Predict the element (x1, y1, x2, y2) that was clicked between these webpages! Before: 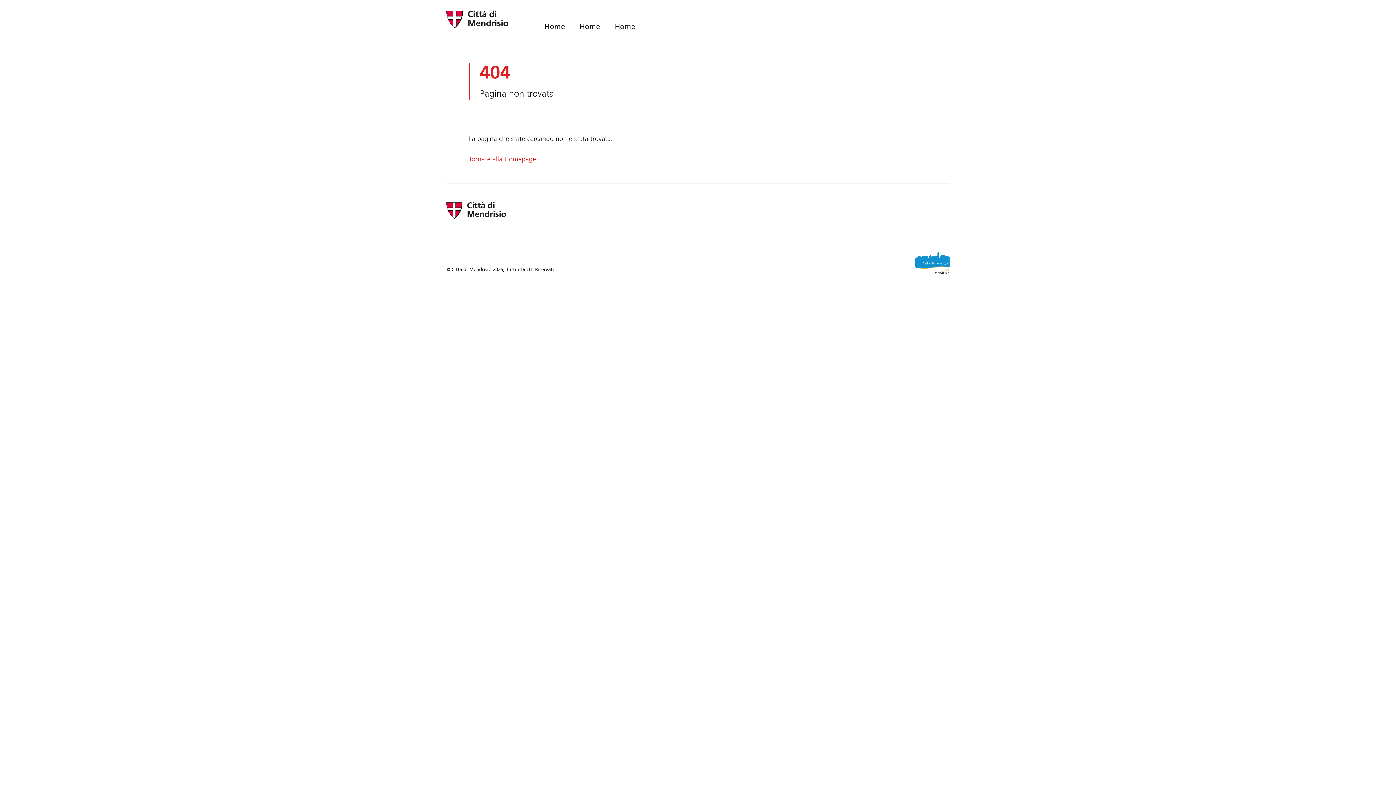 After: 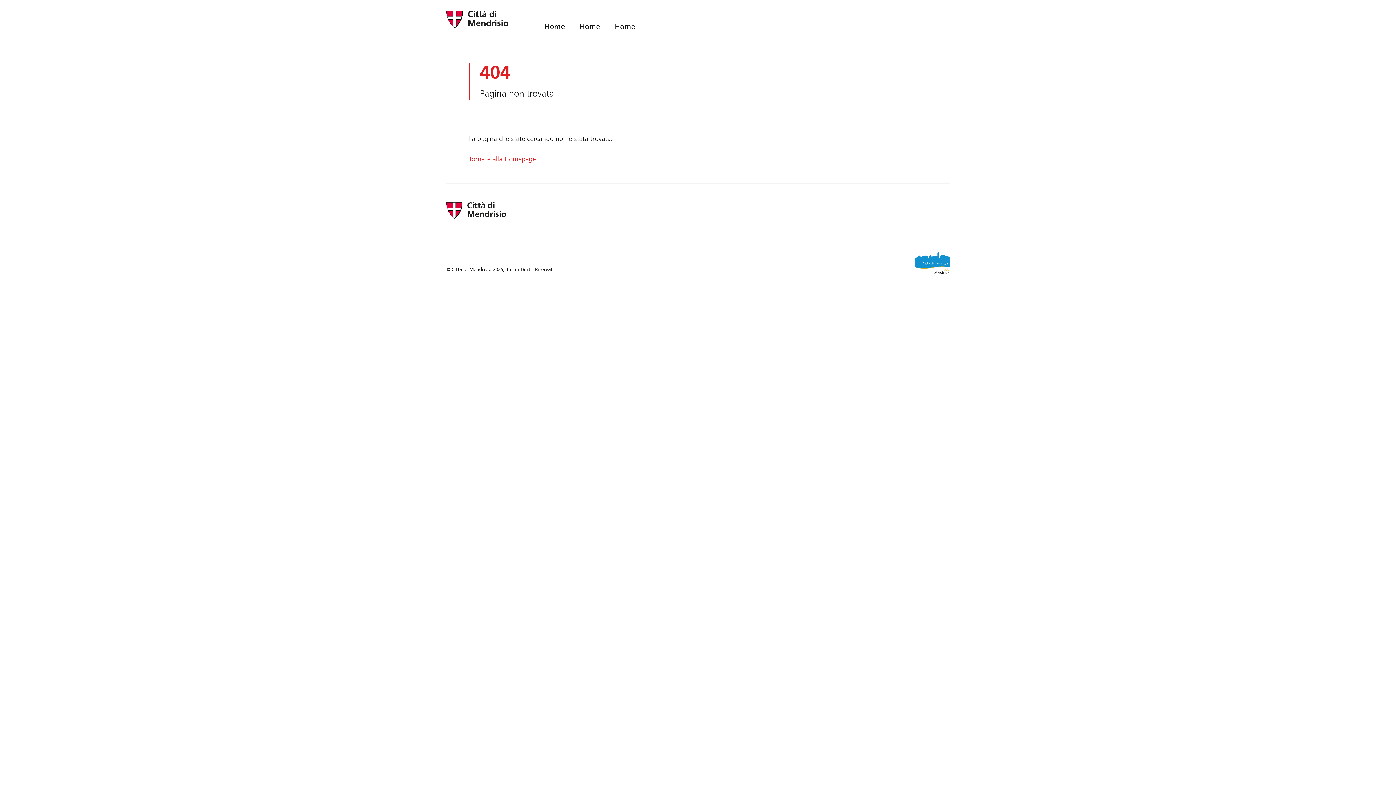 Action: bbox: (915, 251, 949, 274)